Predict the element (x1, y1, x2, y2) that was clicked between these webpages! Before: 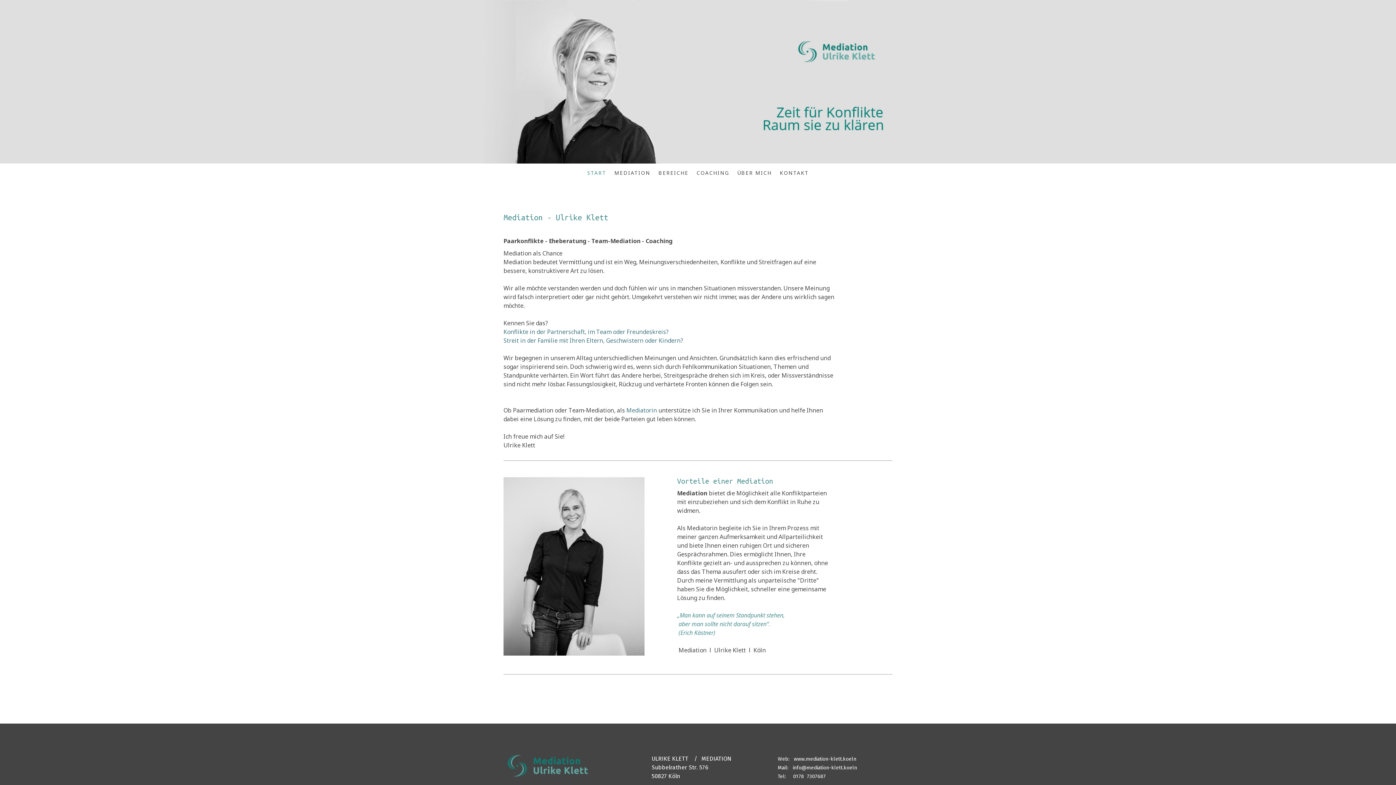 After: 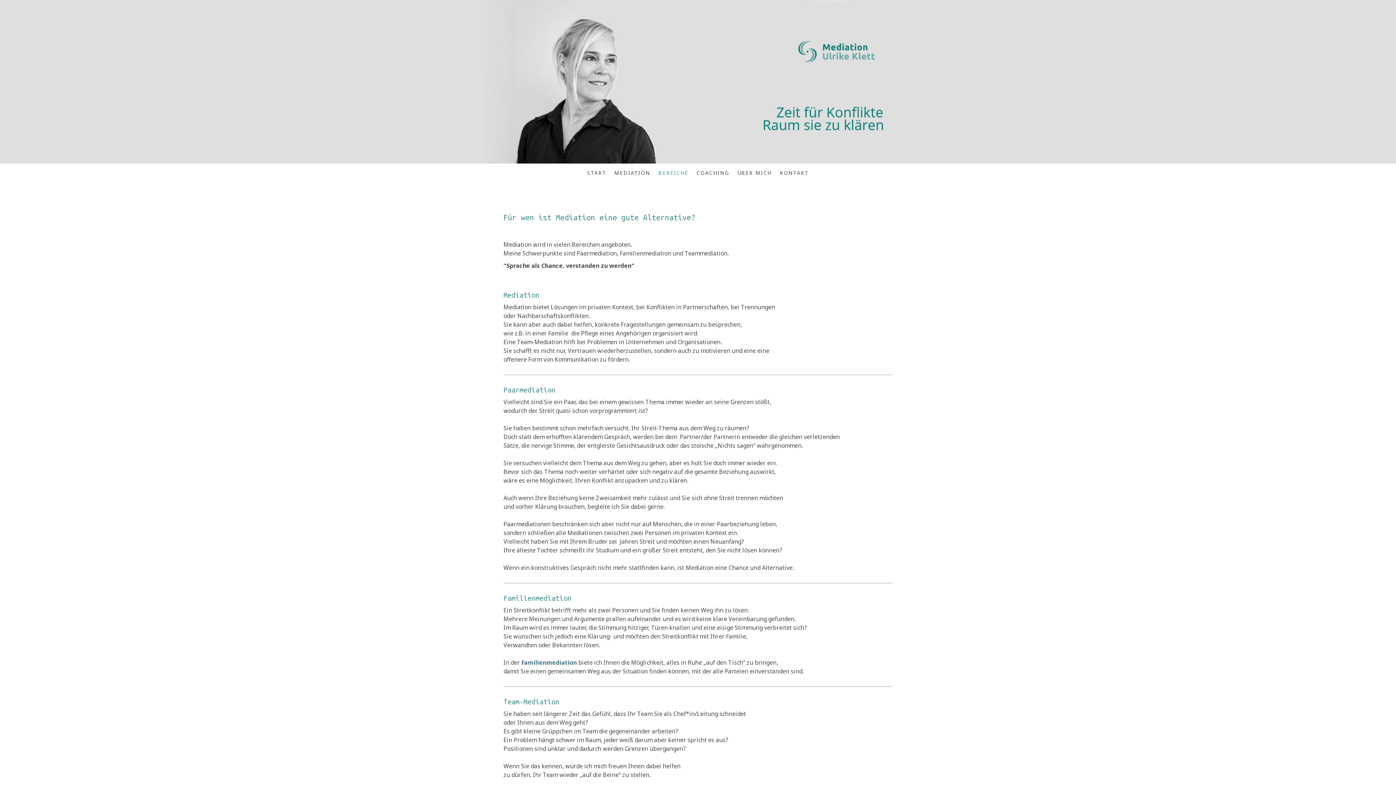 Action: bbox: (503, 328, 668, 336) label: Konflikte in der Partnerschaft, im Team oder Freundeskreis?